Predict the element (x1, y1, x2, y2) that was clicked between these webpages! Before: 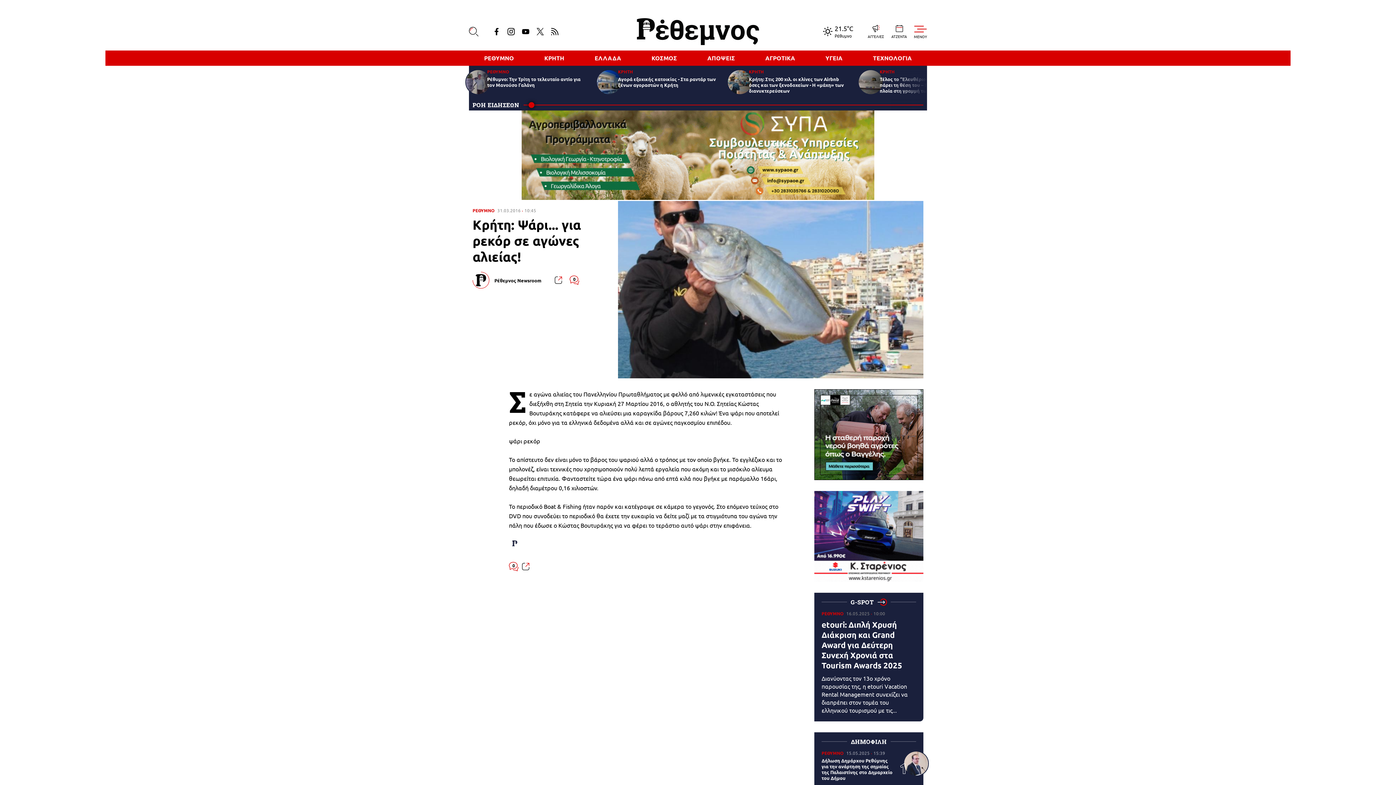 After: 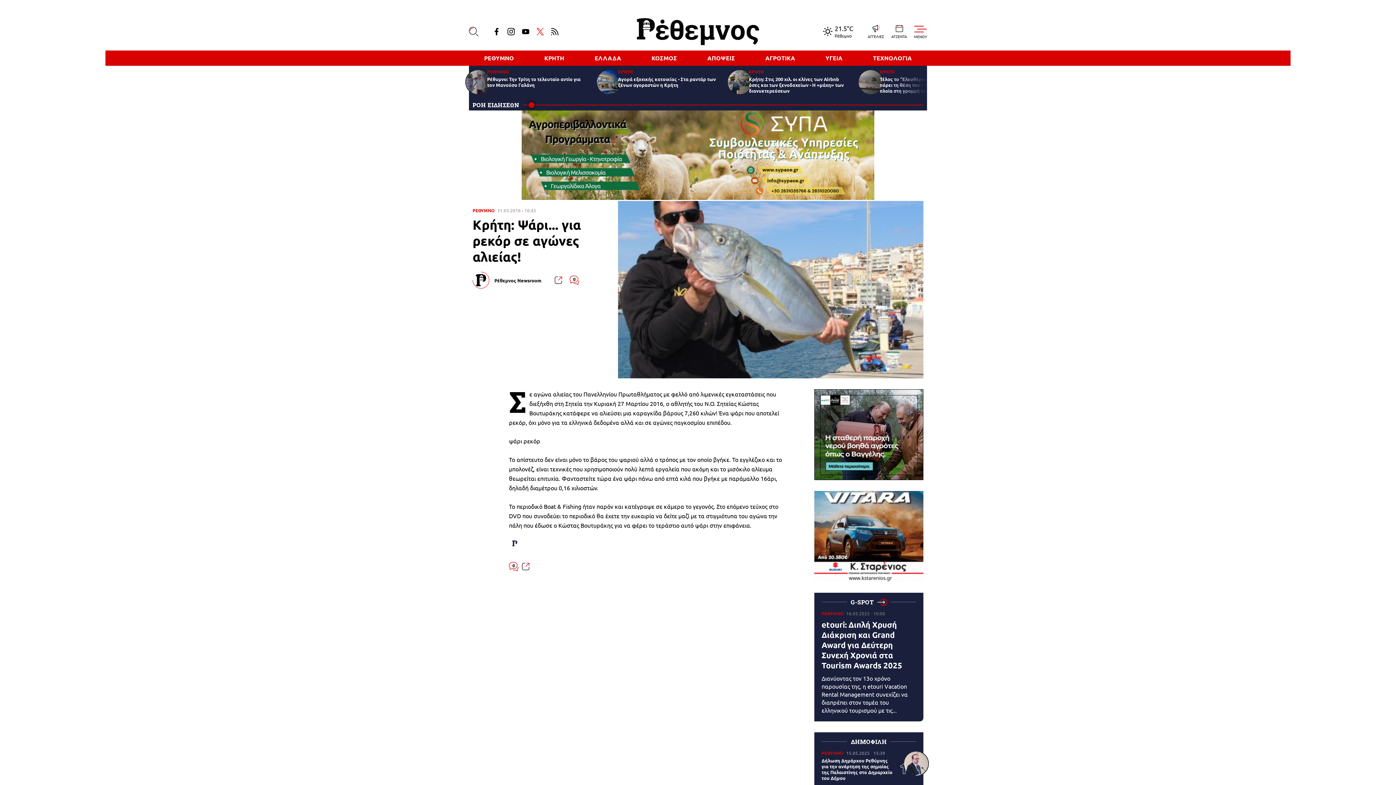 Action: bbox: (536, 27, 544, 35) label: Twitter